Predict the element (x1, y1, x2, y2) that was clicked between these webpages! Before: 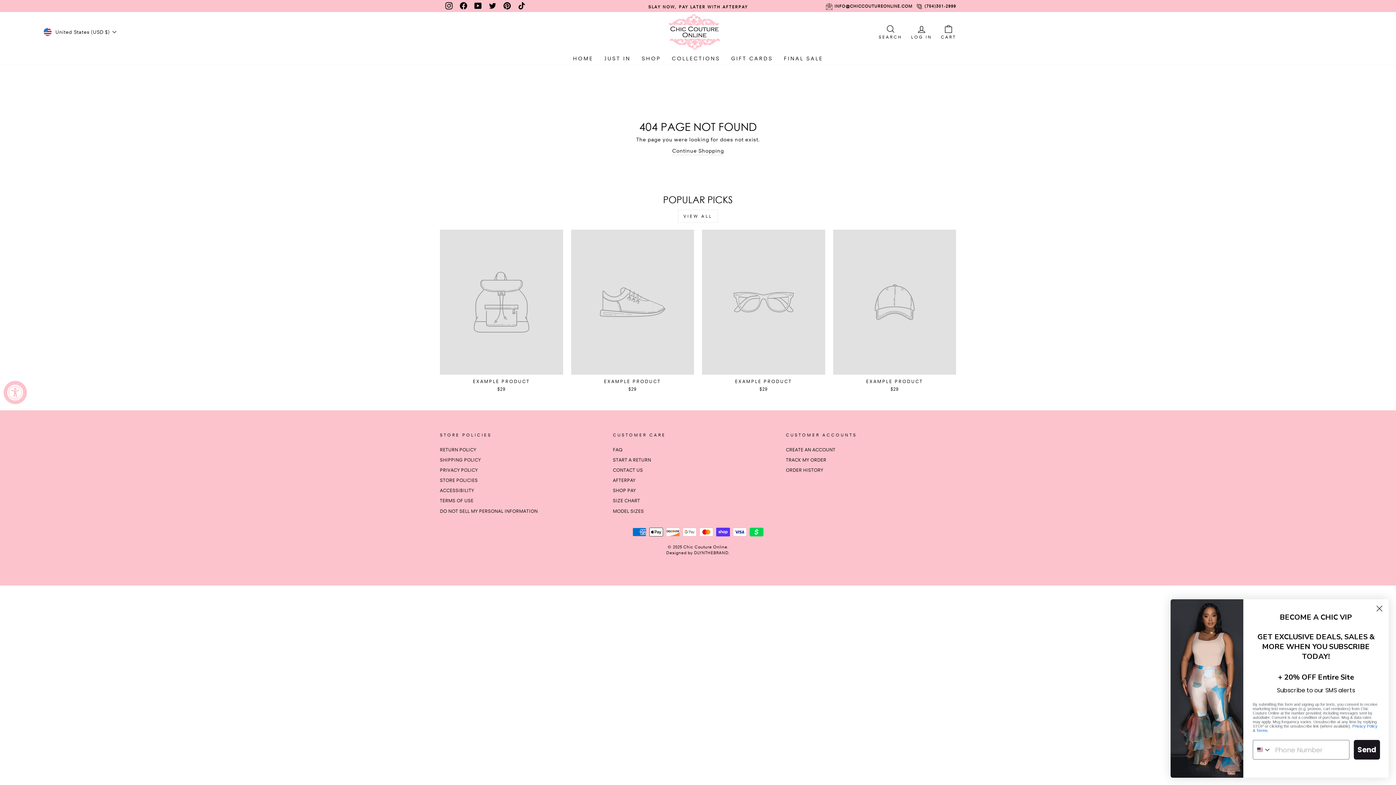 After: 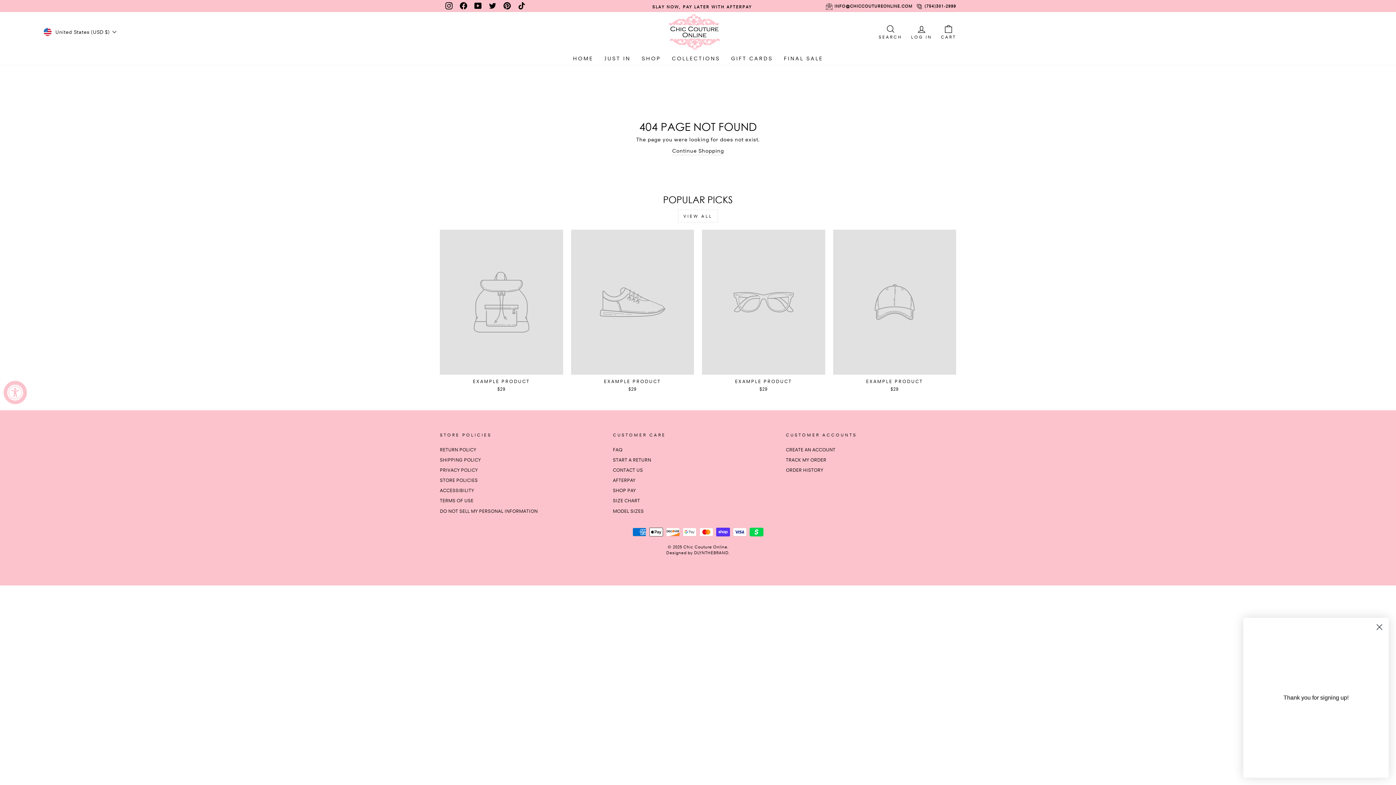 Action: label: Send bbox: (1354, 740, 1380, 760)